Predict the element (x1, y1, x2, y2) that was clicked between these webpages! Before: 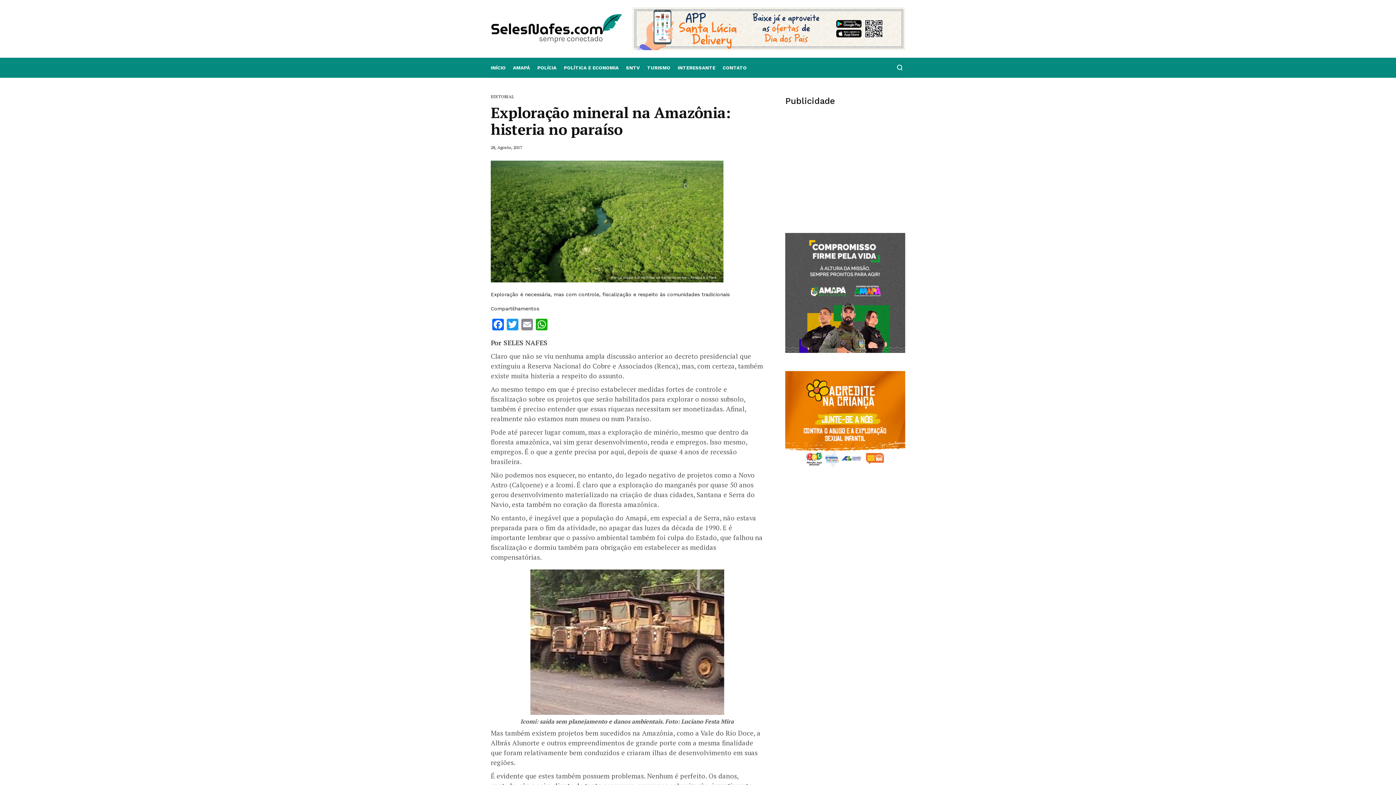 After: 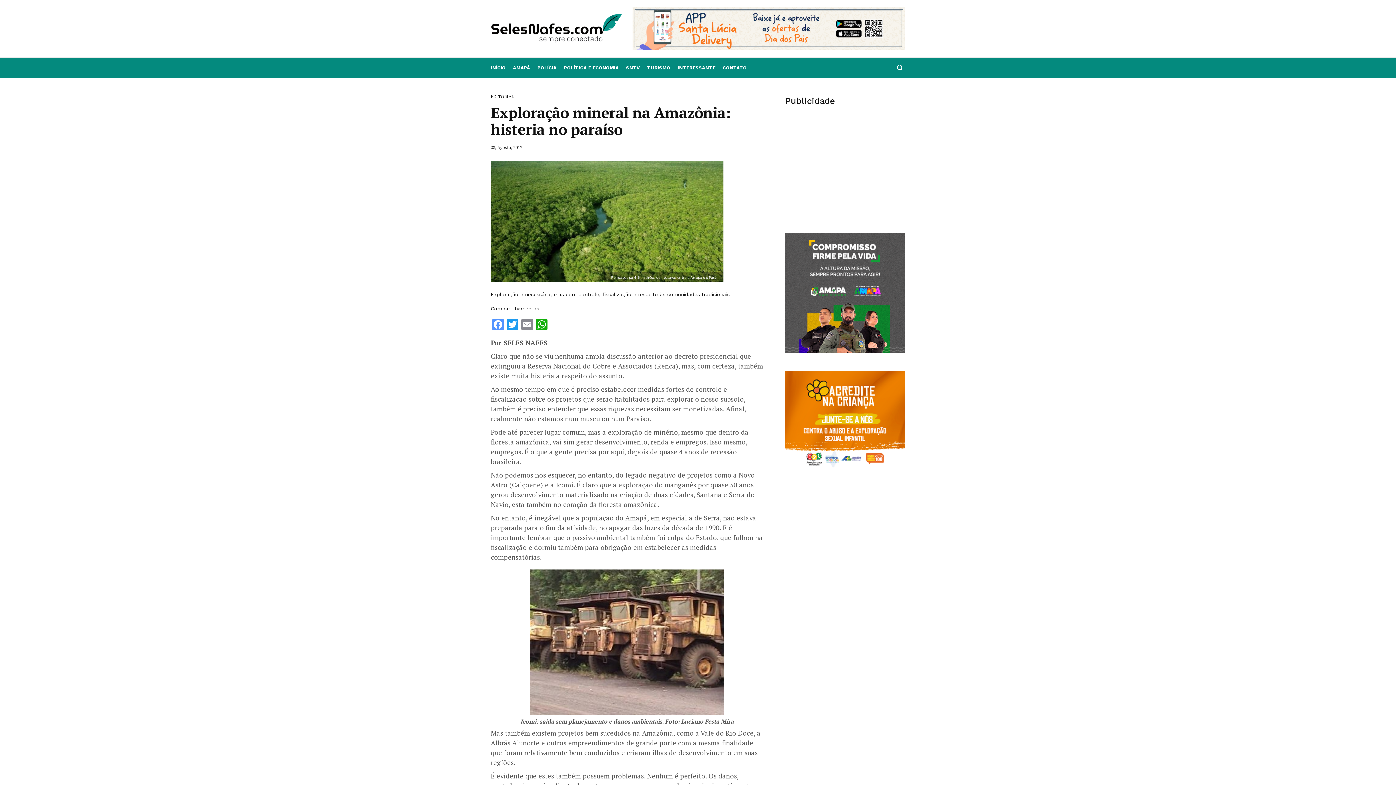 Action: bbox: (490, 318, 505, 332) label: Facebook